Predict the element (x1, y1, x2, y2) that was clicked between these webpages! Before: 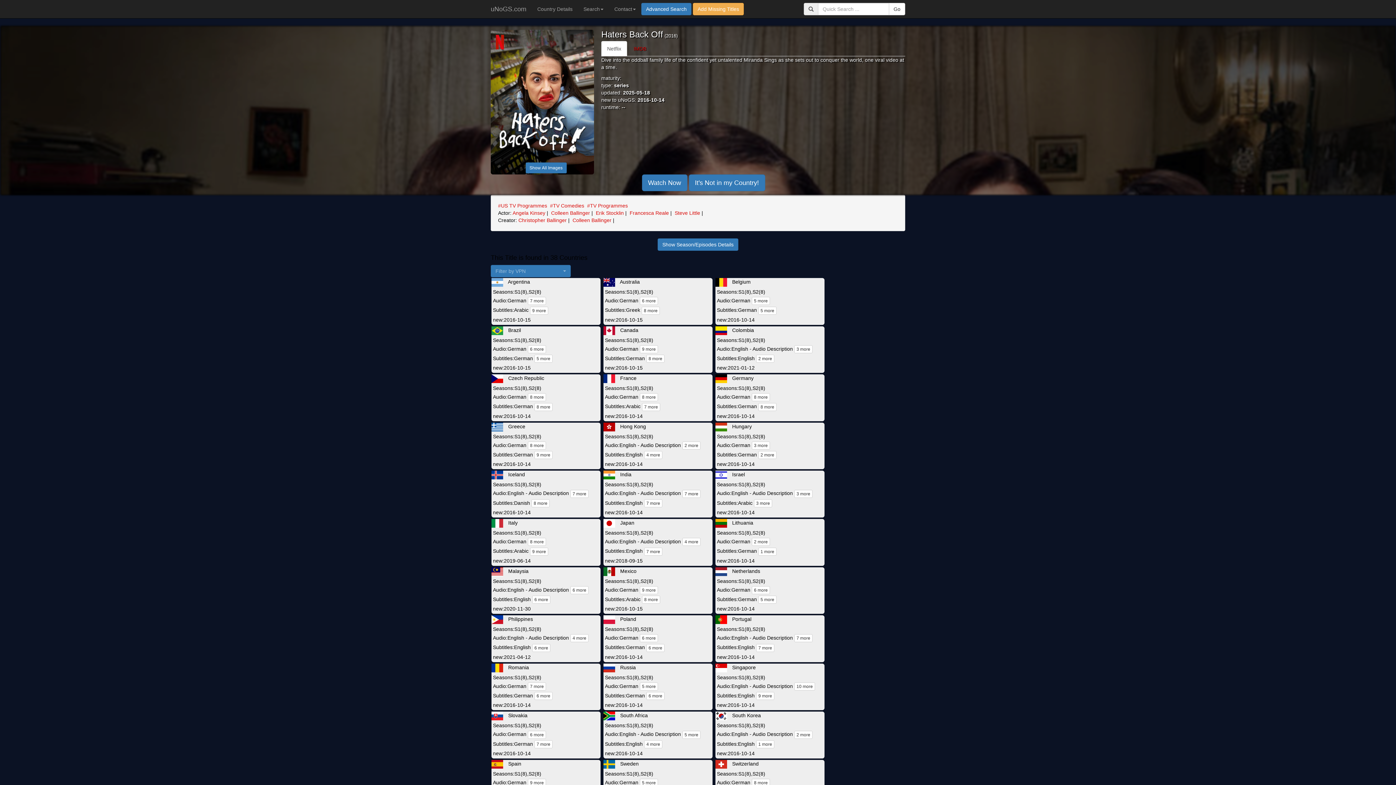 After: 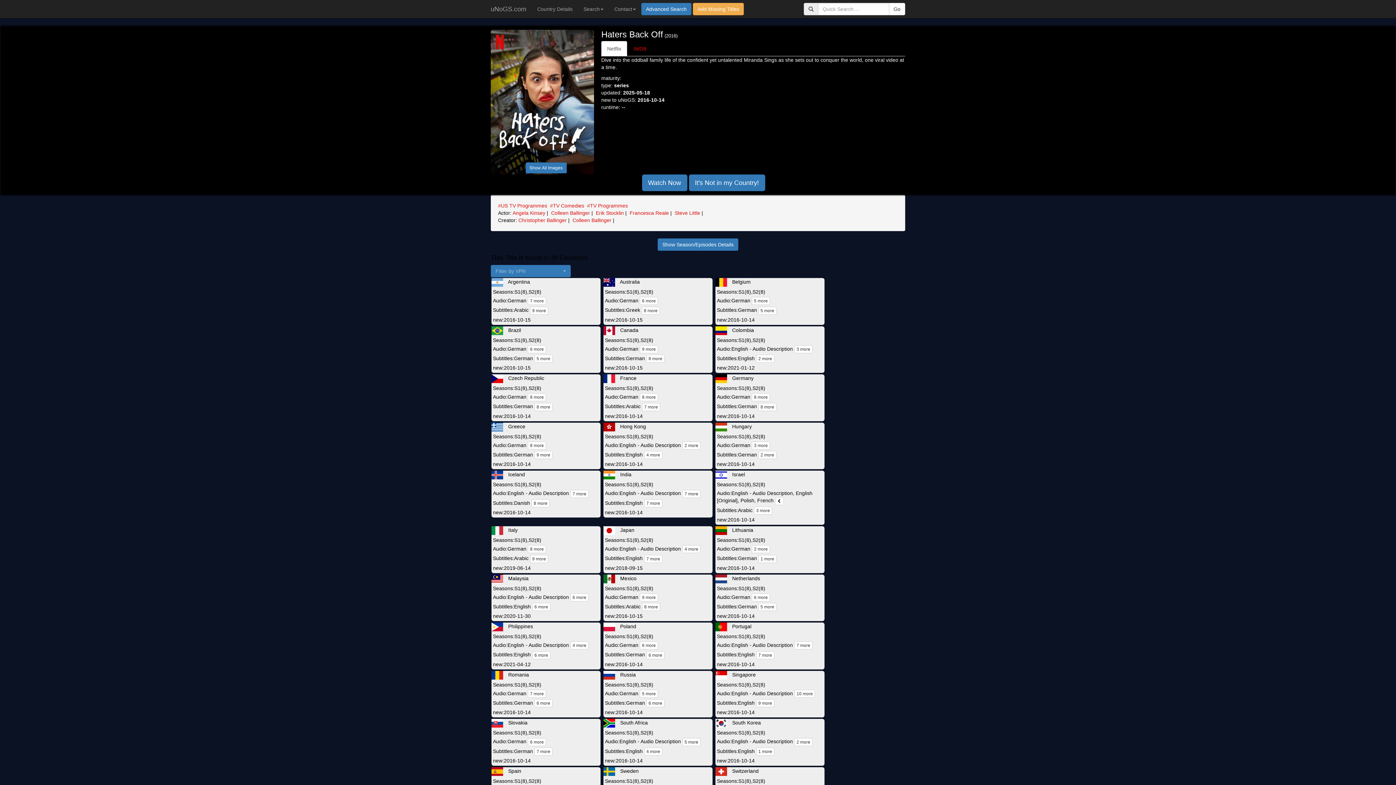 Action: bbox: (794, 418, 812, 426) label: 3 more